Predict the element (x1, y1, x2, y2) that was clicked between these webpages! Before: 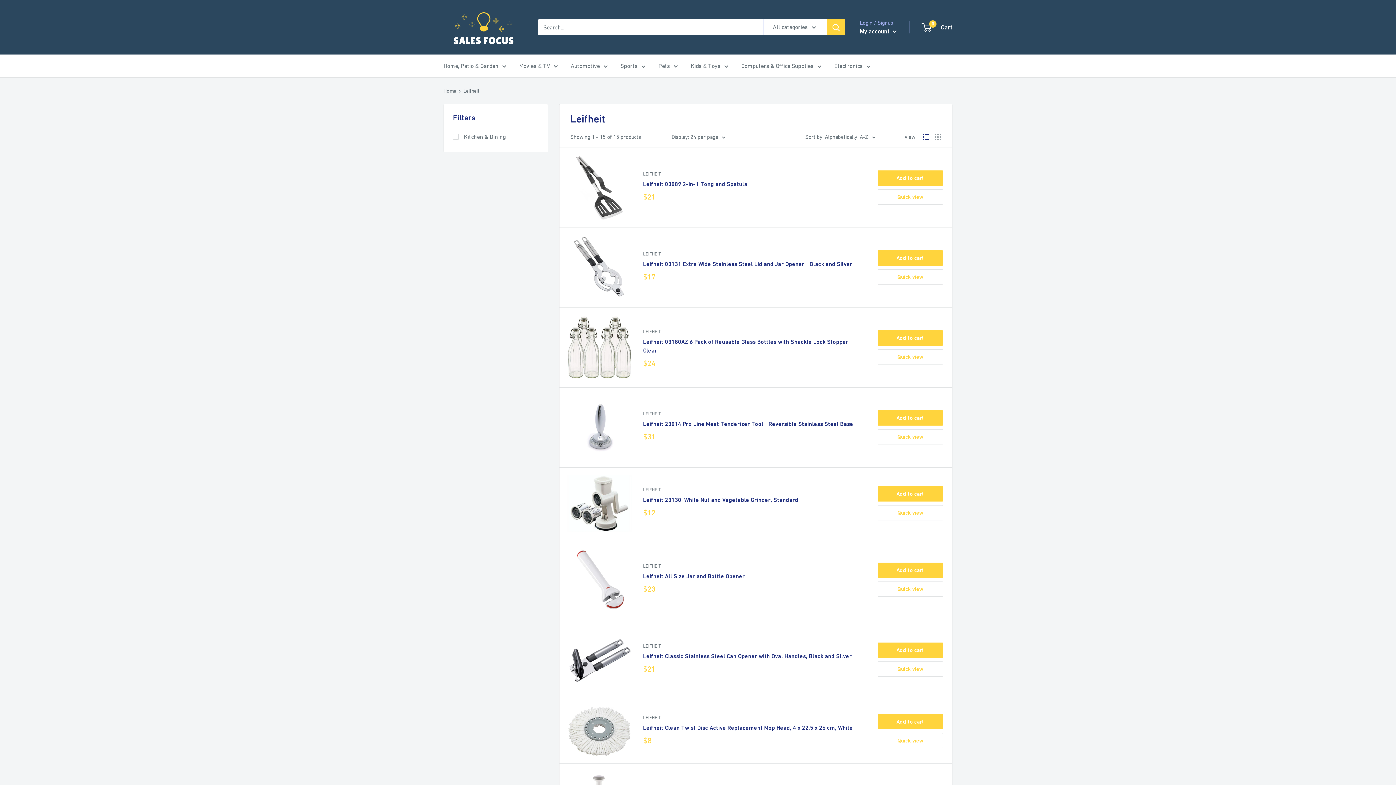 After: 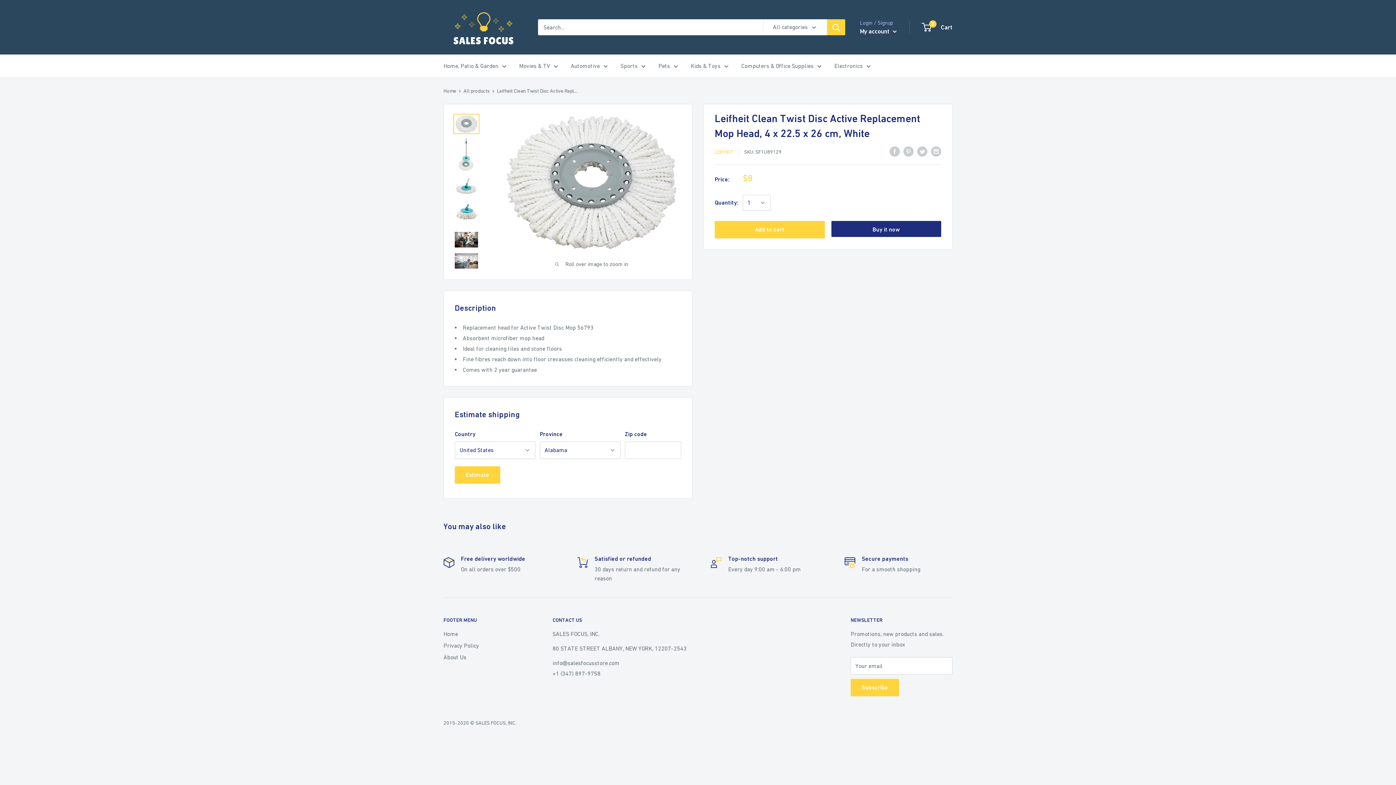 Action: label: Leifheit Clean Twist Disc Active Replacement Mop Head, 4 x 22.5 x 26 cm, White bbox: (643, 724, 853, 732)